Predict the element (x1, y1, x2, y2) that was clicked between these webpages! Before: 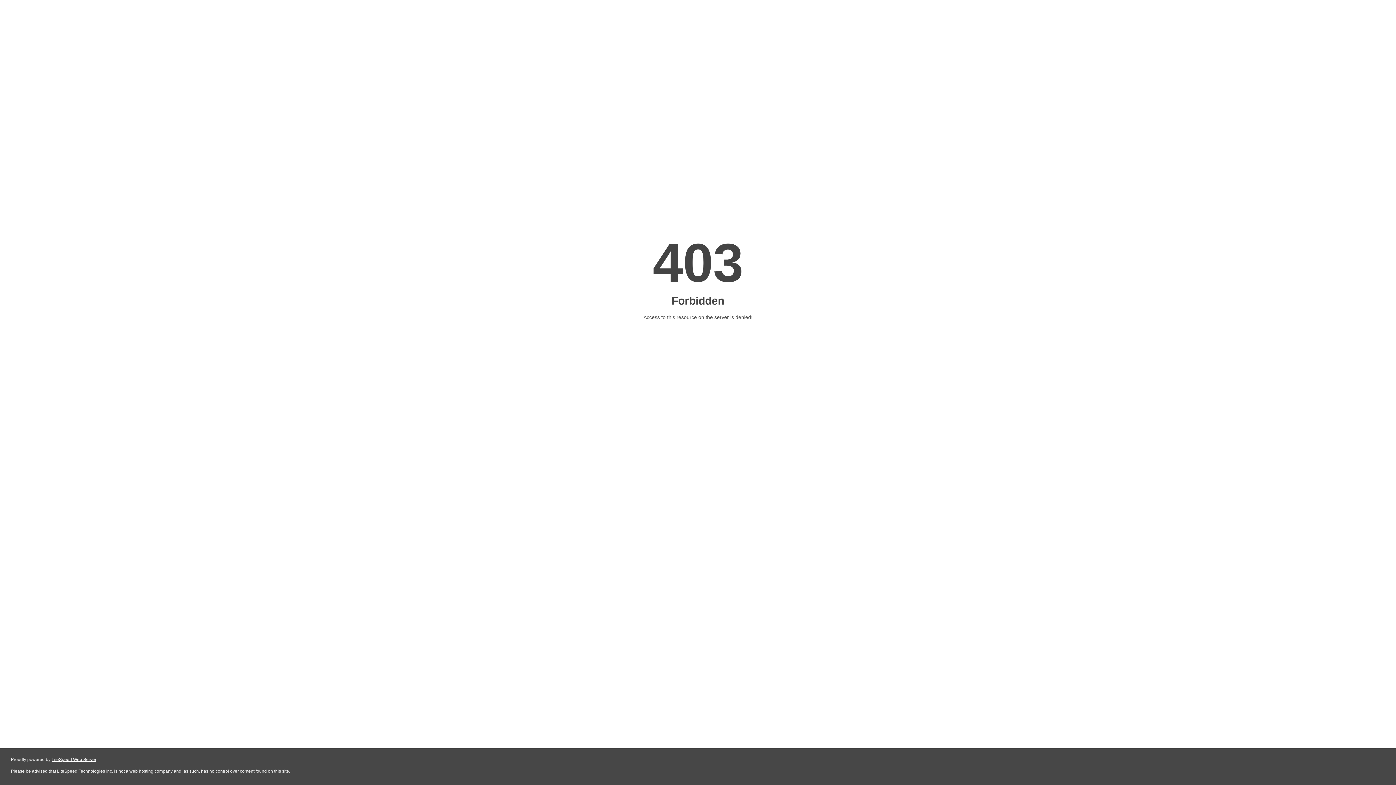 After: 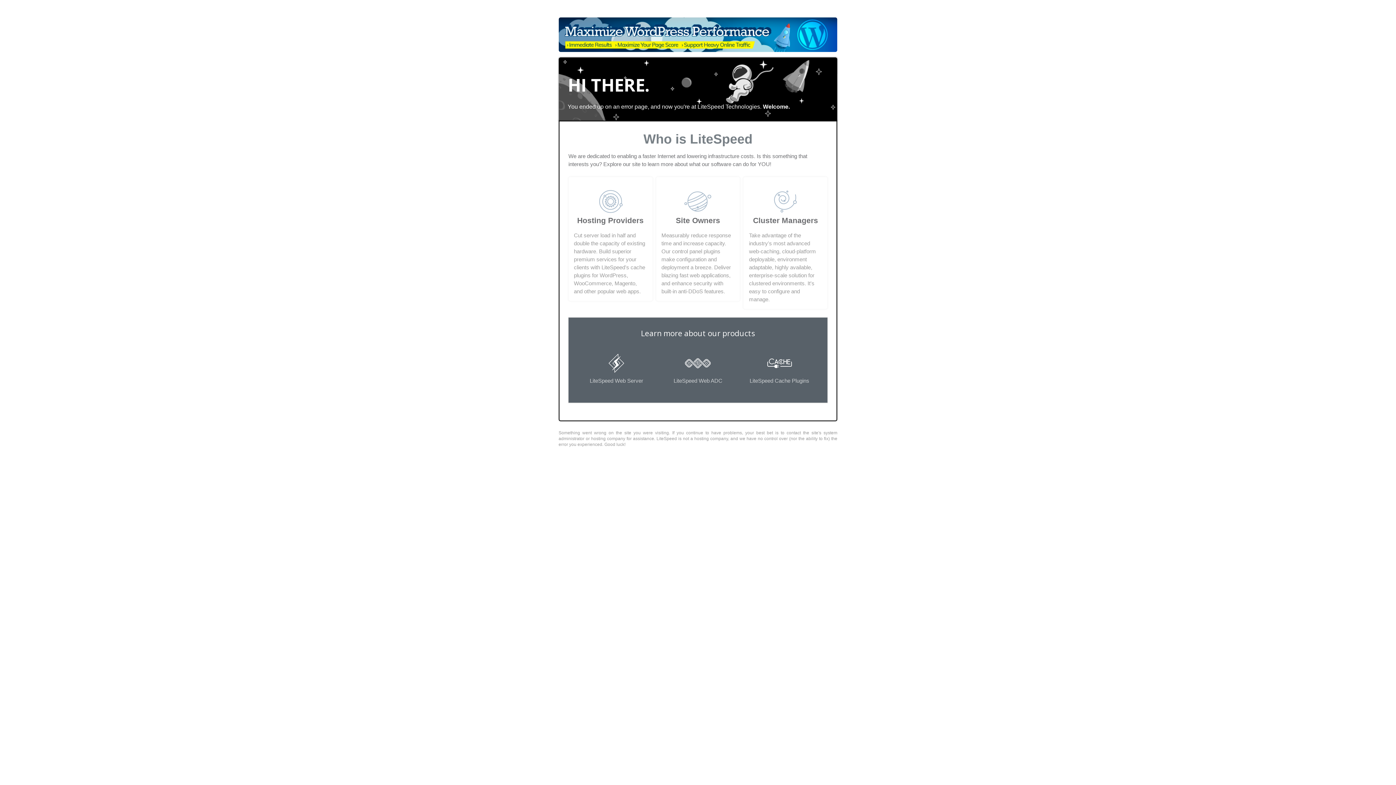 Action: label: LiteSpeed Web Server bbox: (51, 757, 96, 762)